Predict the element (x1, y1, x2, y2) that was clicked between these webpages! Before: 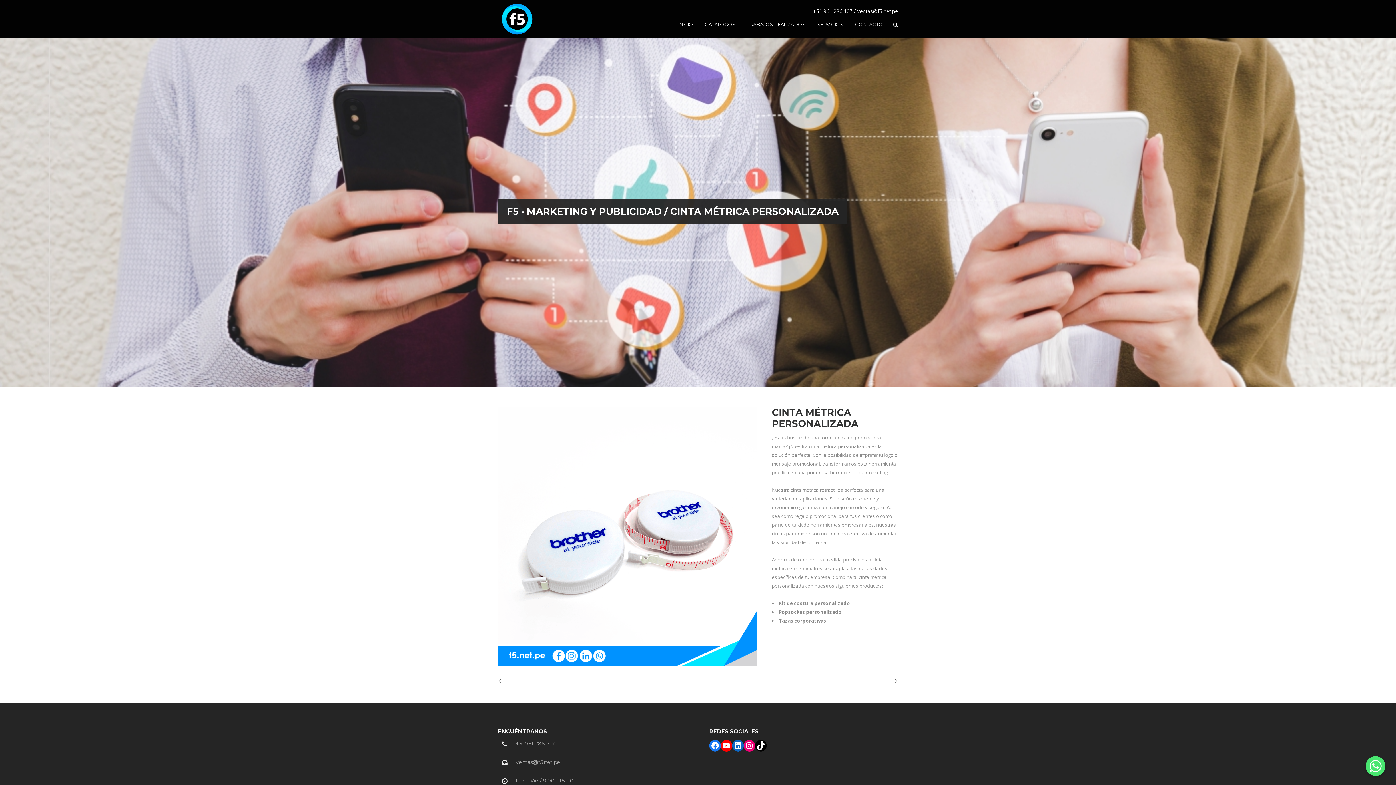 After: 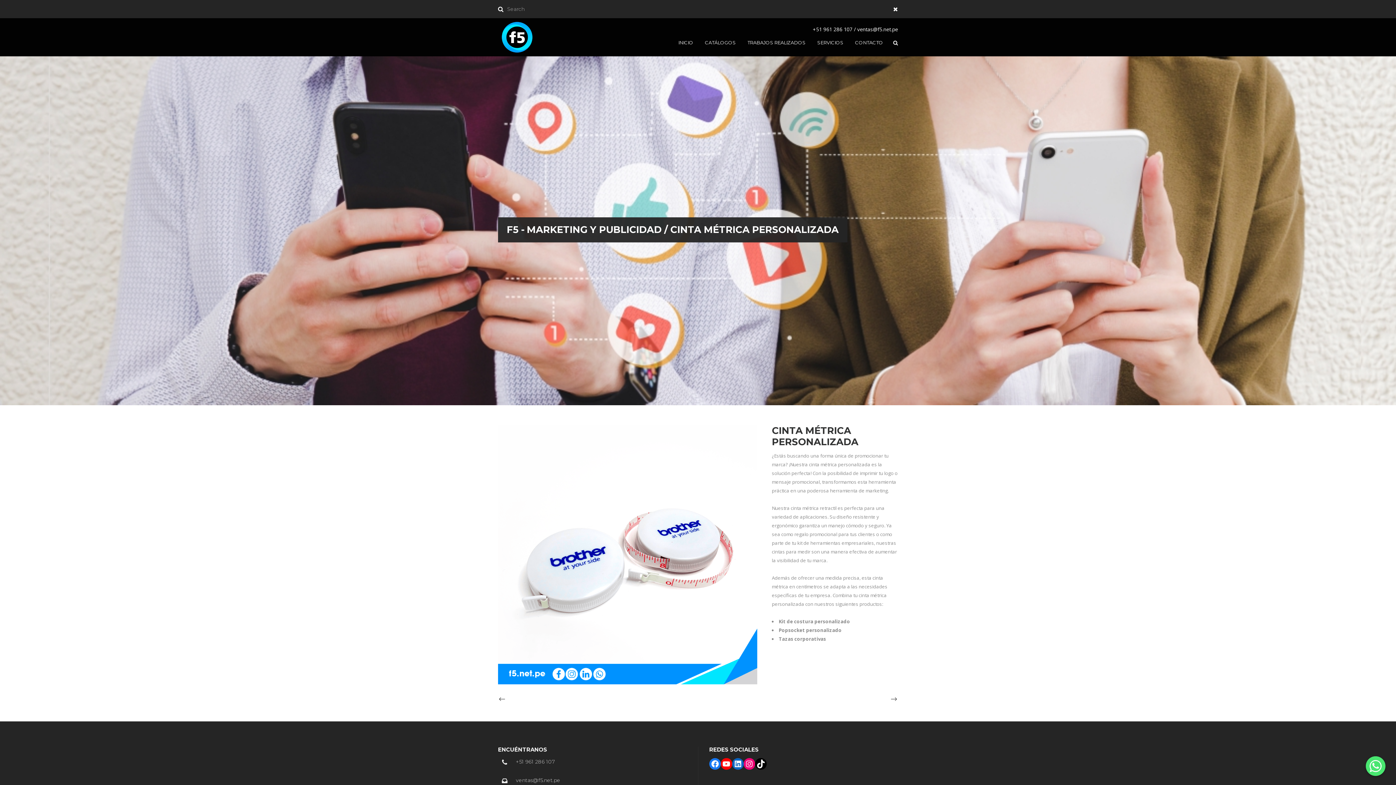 Action: bbox: (893, 19, 898, 29)